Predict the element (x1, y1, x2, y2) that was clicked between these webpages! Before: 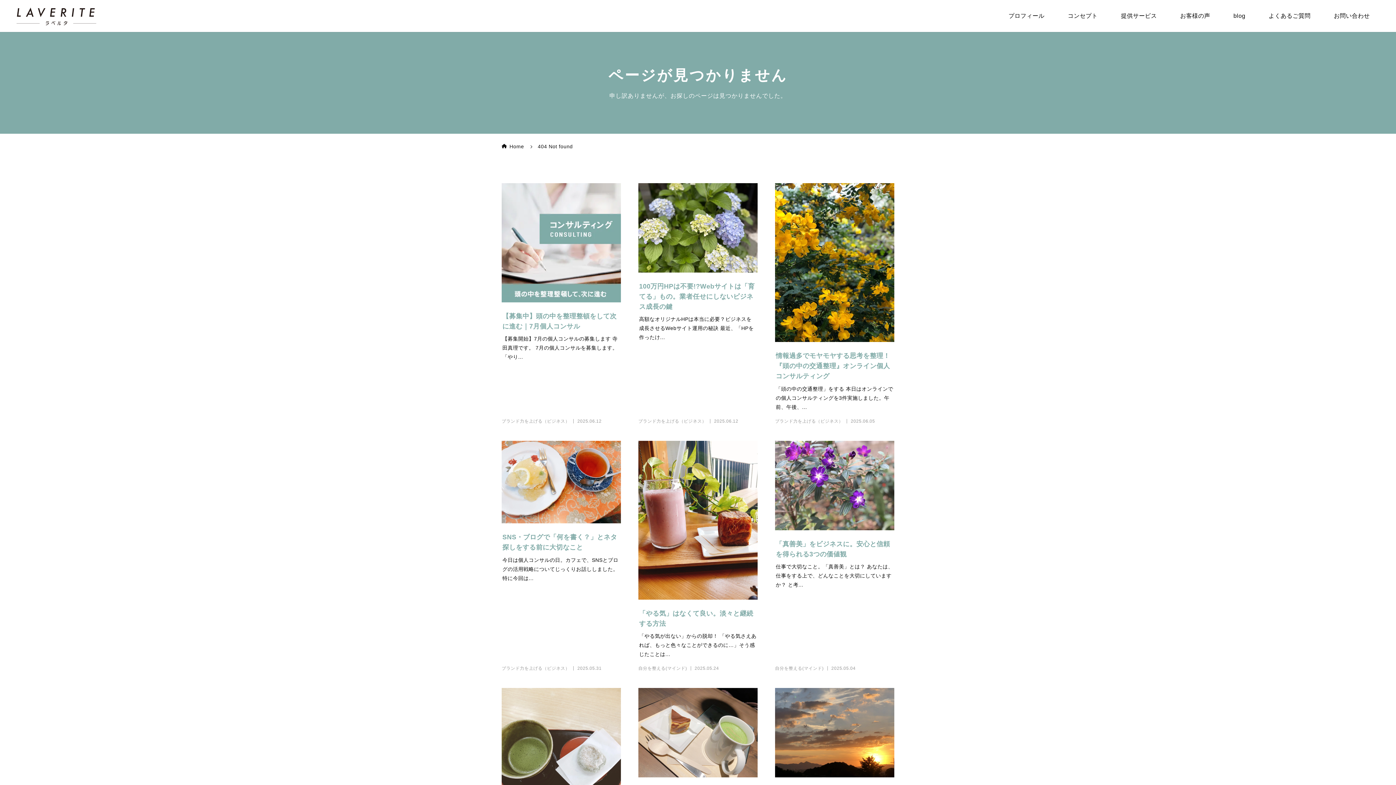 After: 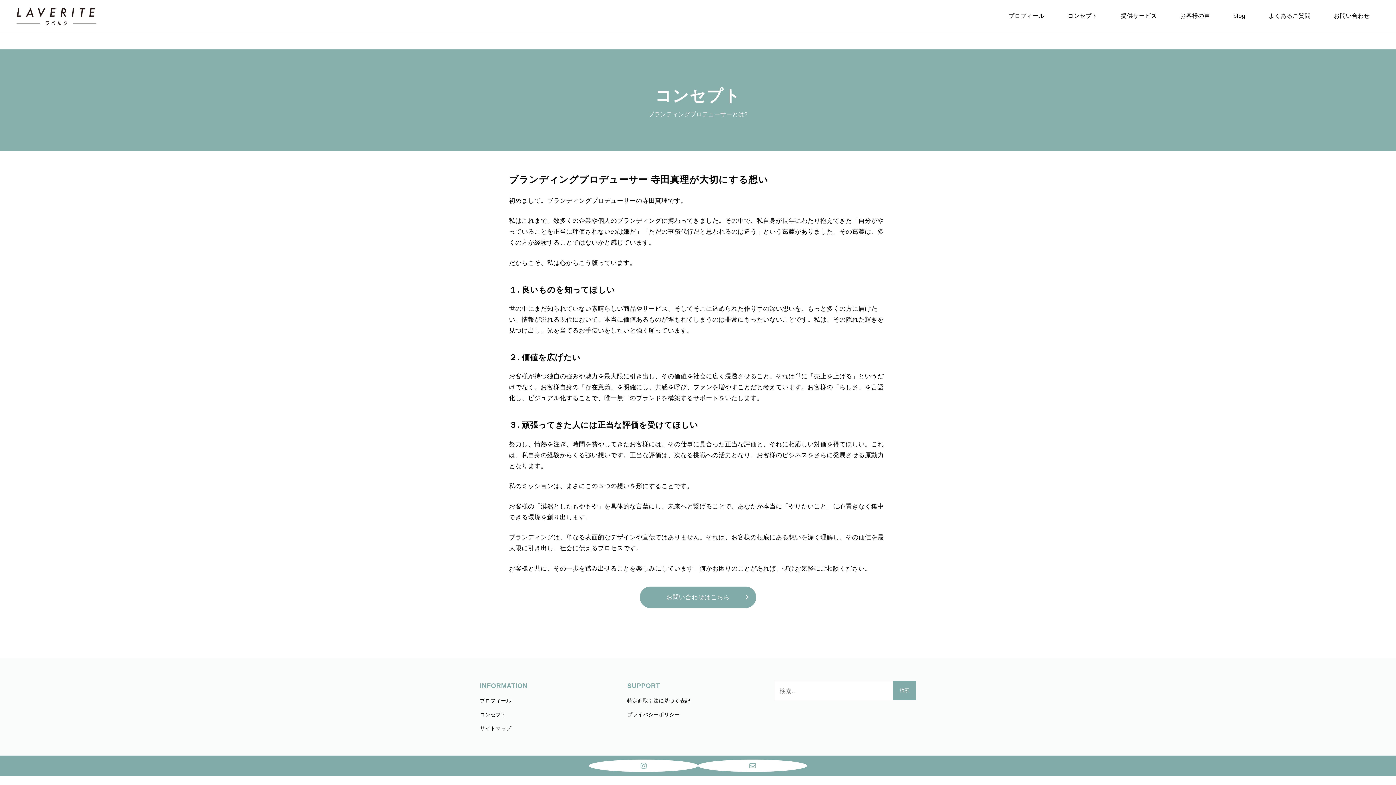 Action: bbox: (1056, 0, 1109, 32) label: コンセプト